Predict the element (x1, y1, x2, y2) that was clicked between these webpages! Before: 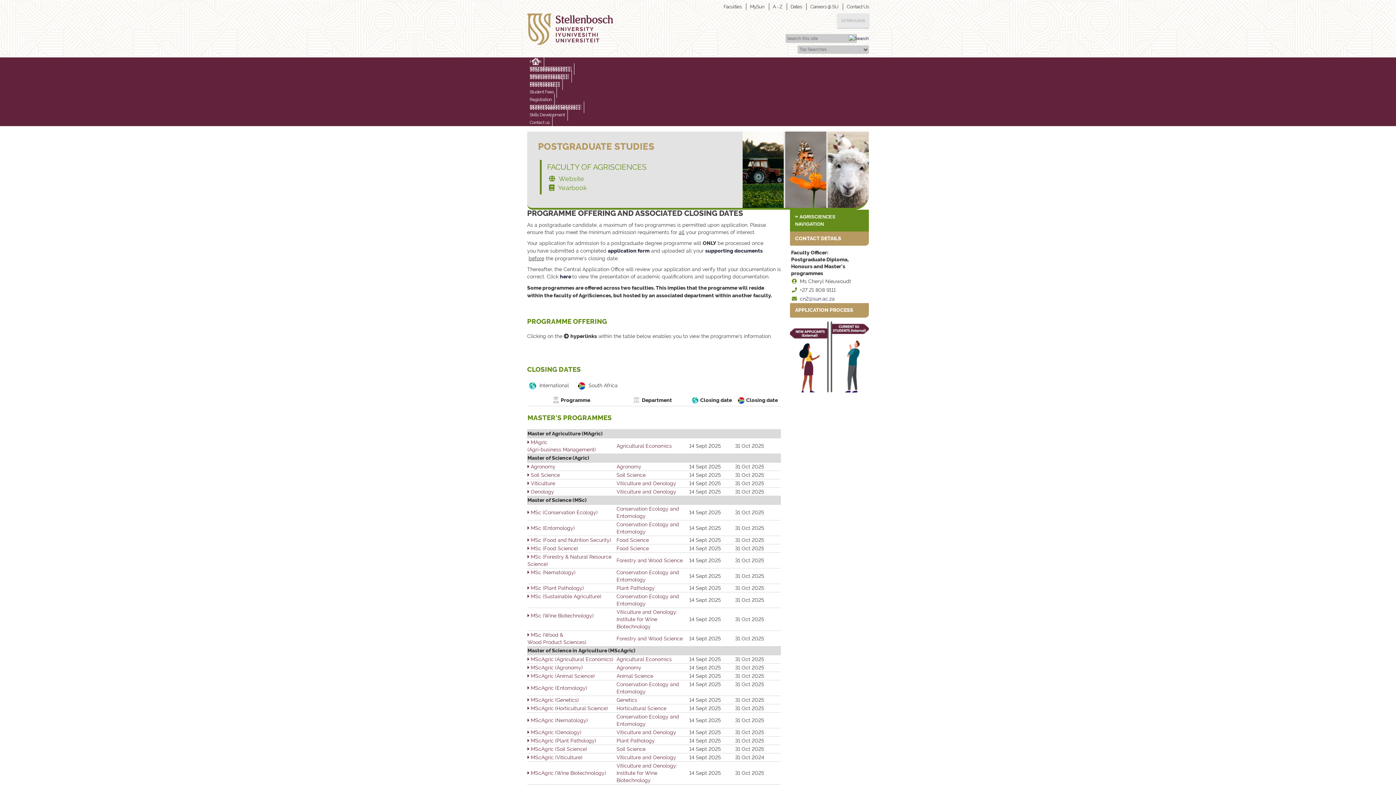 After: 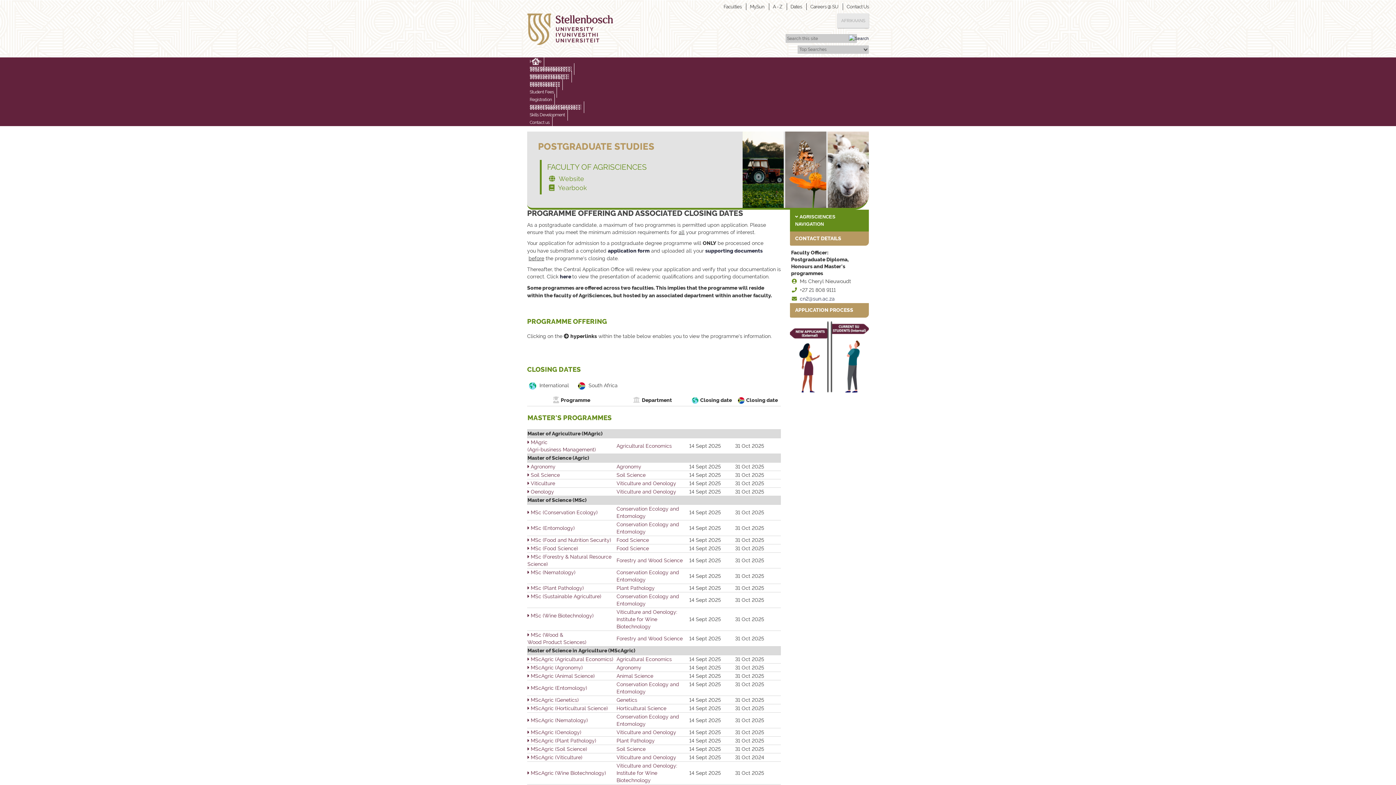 Action: bbox: (527, 537, 611, 543) label: ​MSc (Food and Nutrition Security)